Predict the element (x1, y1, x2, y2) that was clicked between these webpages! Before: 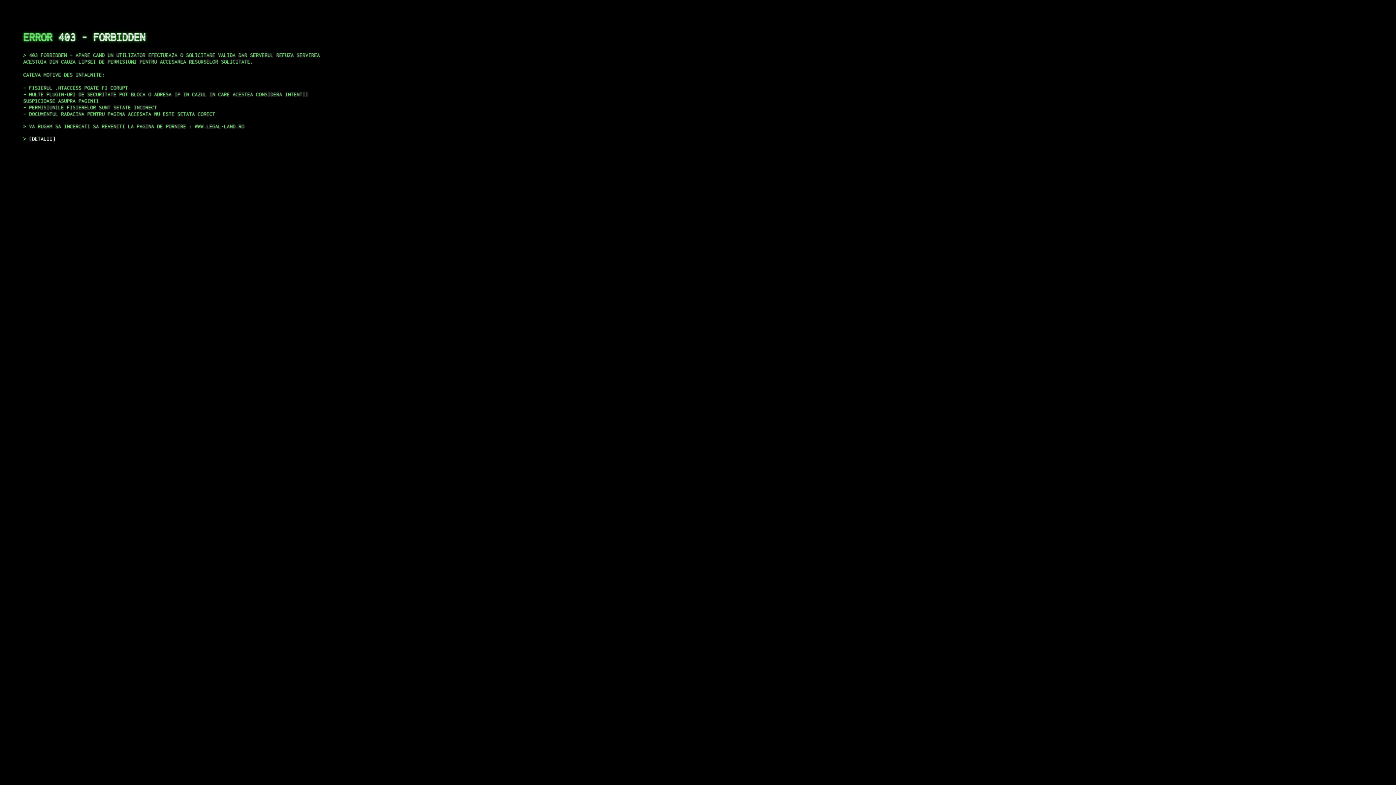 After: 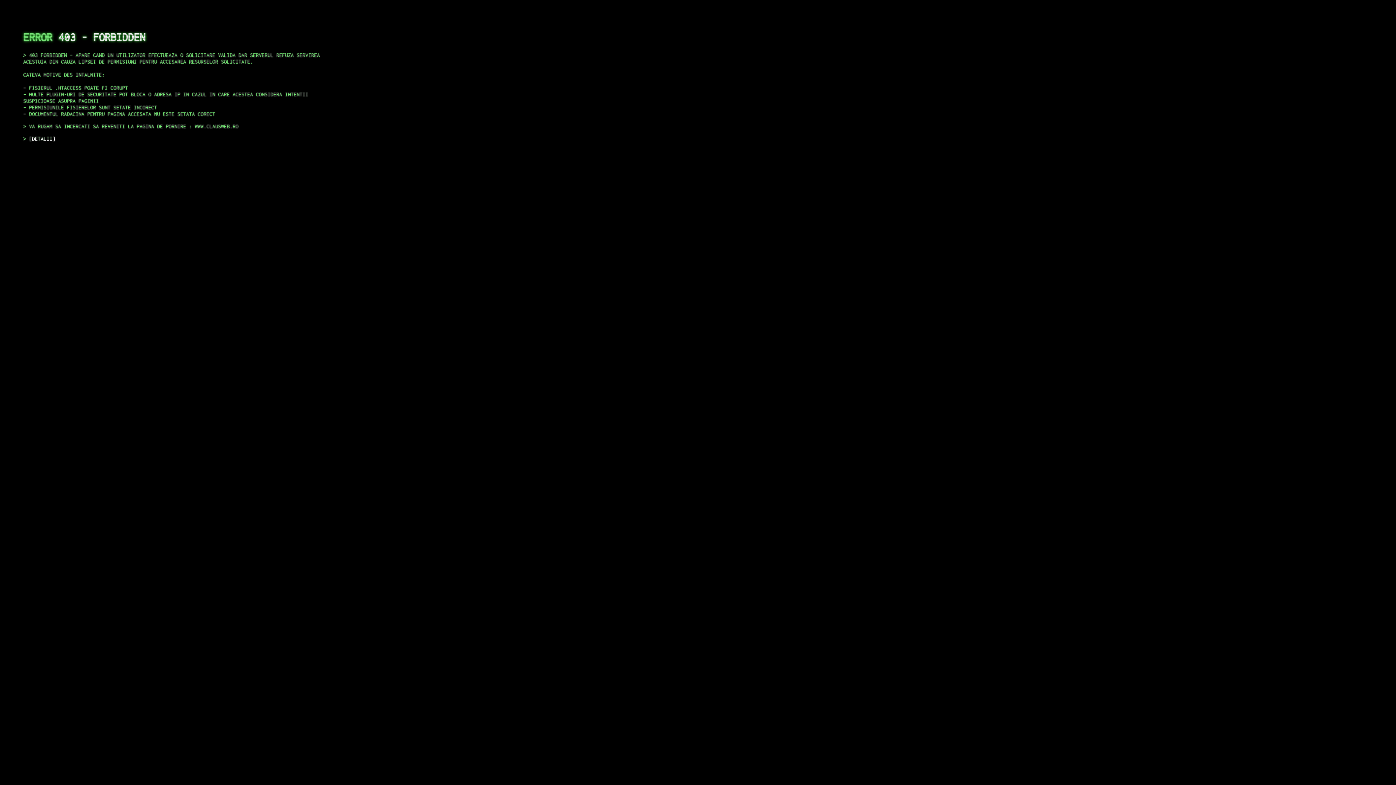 Action: bbox: (29, 135, 55, 141) label: DETALII